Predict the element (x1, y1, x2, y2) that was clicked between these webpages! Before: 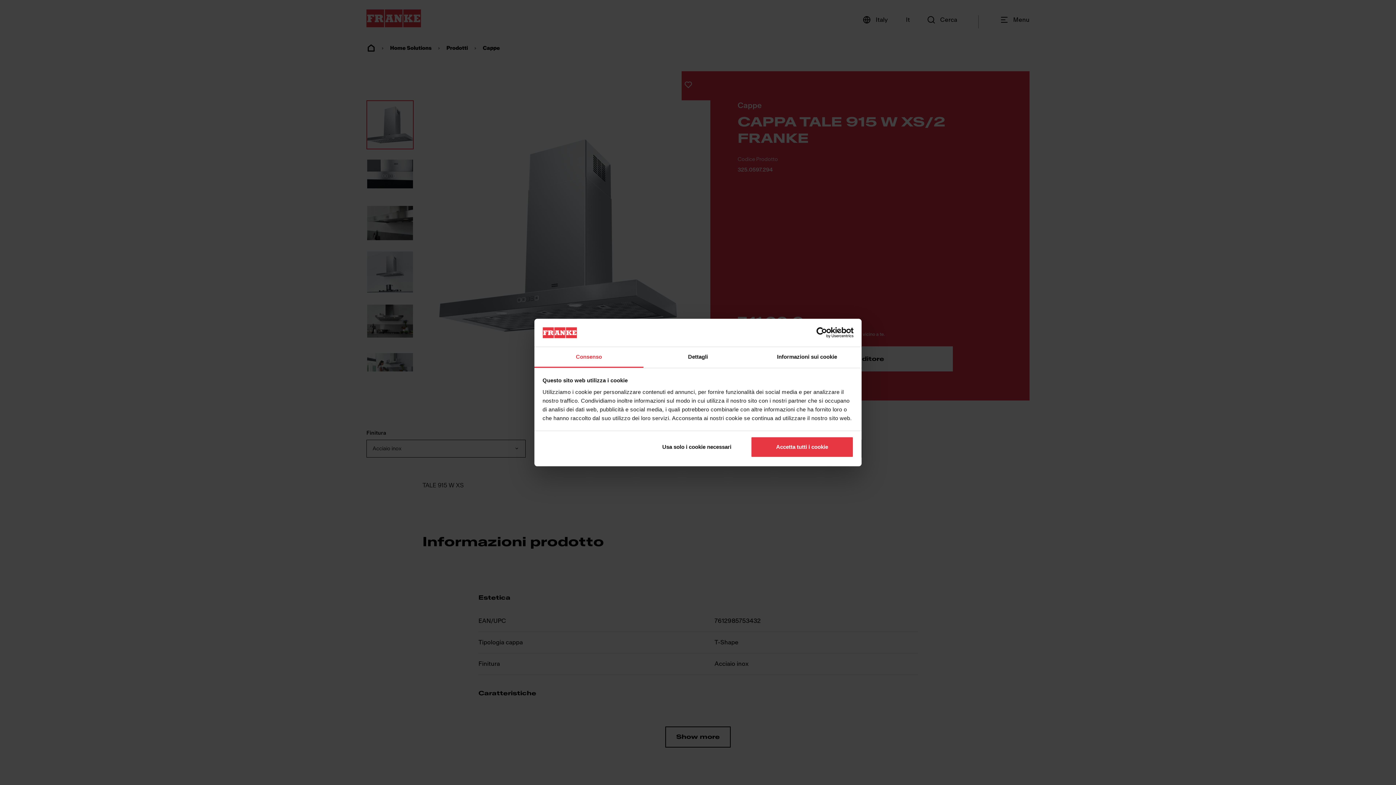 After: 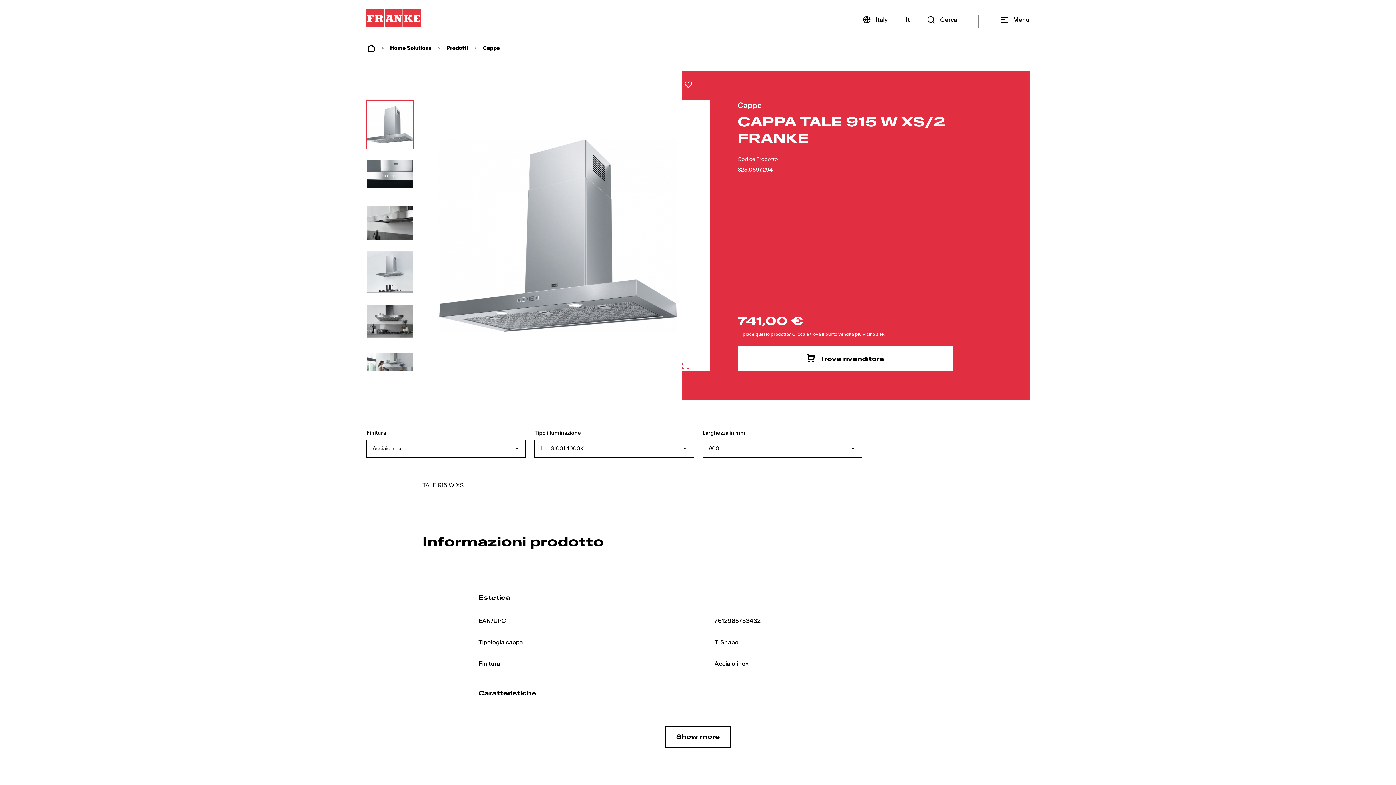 Action: bbox: (645, 436, 748, 457) label: Usa solo i cookie necessari